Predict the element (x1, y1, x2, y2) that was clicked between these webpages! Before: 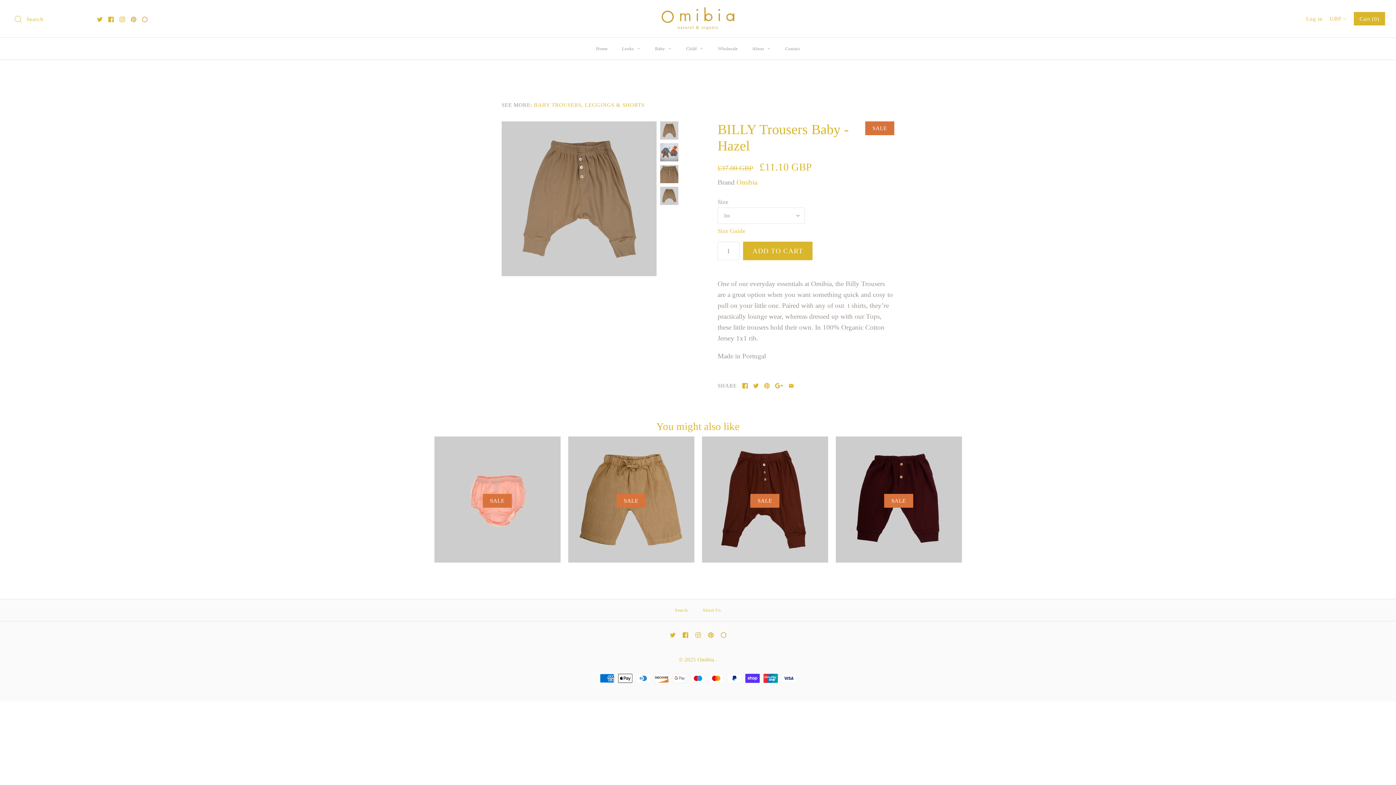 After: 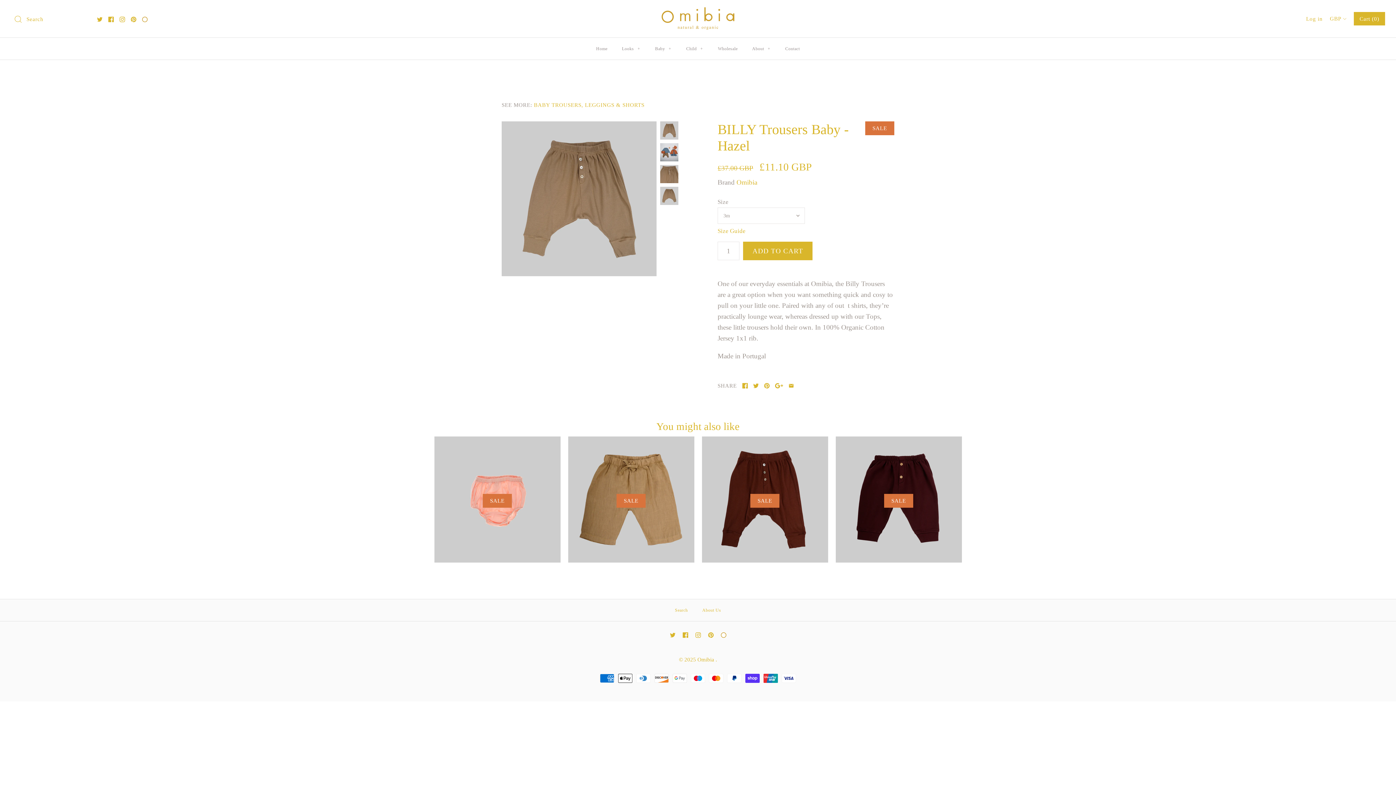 Action: bbox: (130, 16, 136, 22)